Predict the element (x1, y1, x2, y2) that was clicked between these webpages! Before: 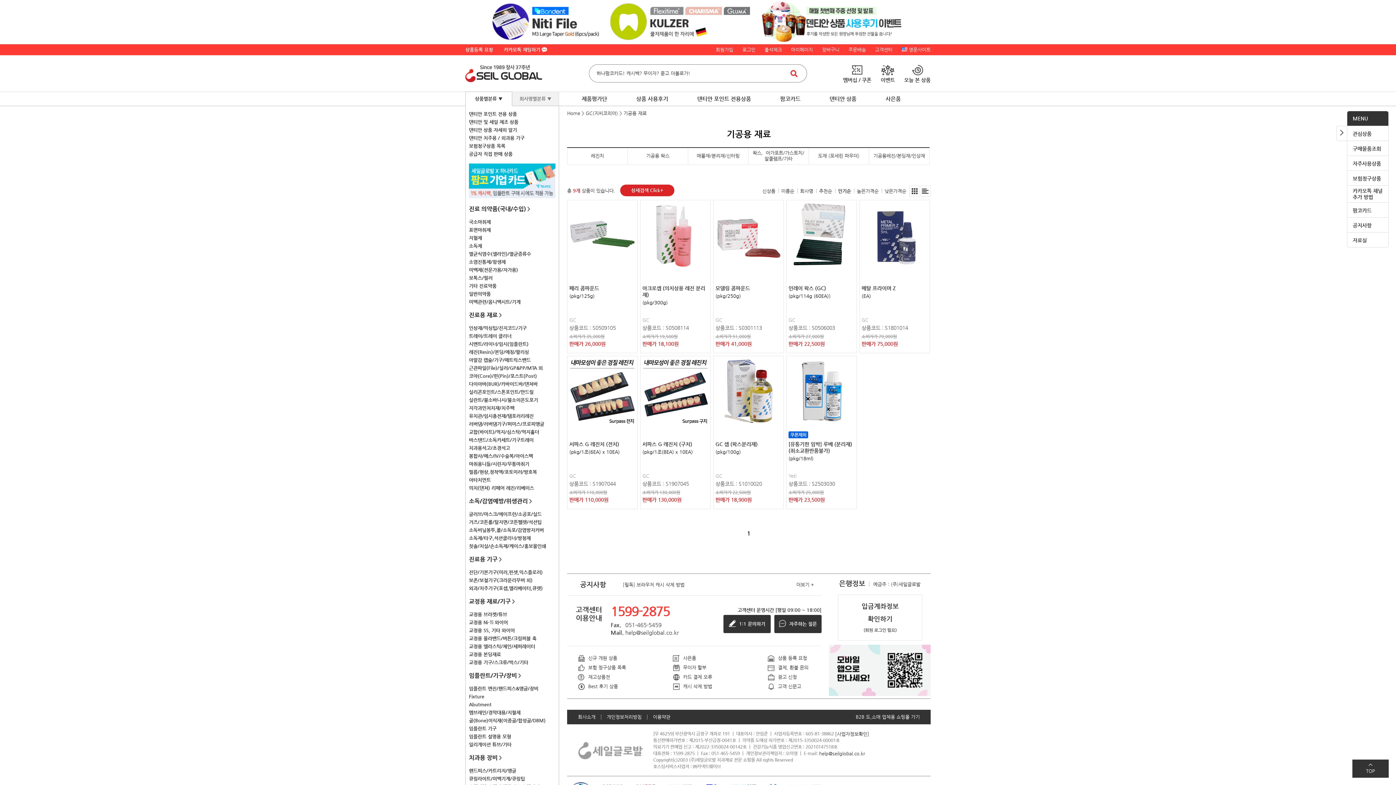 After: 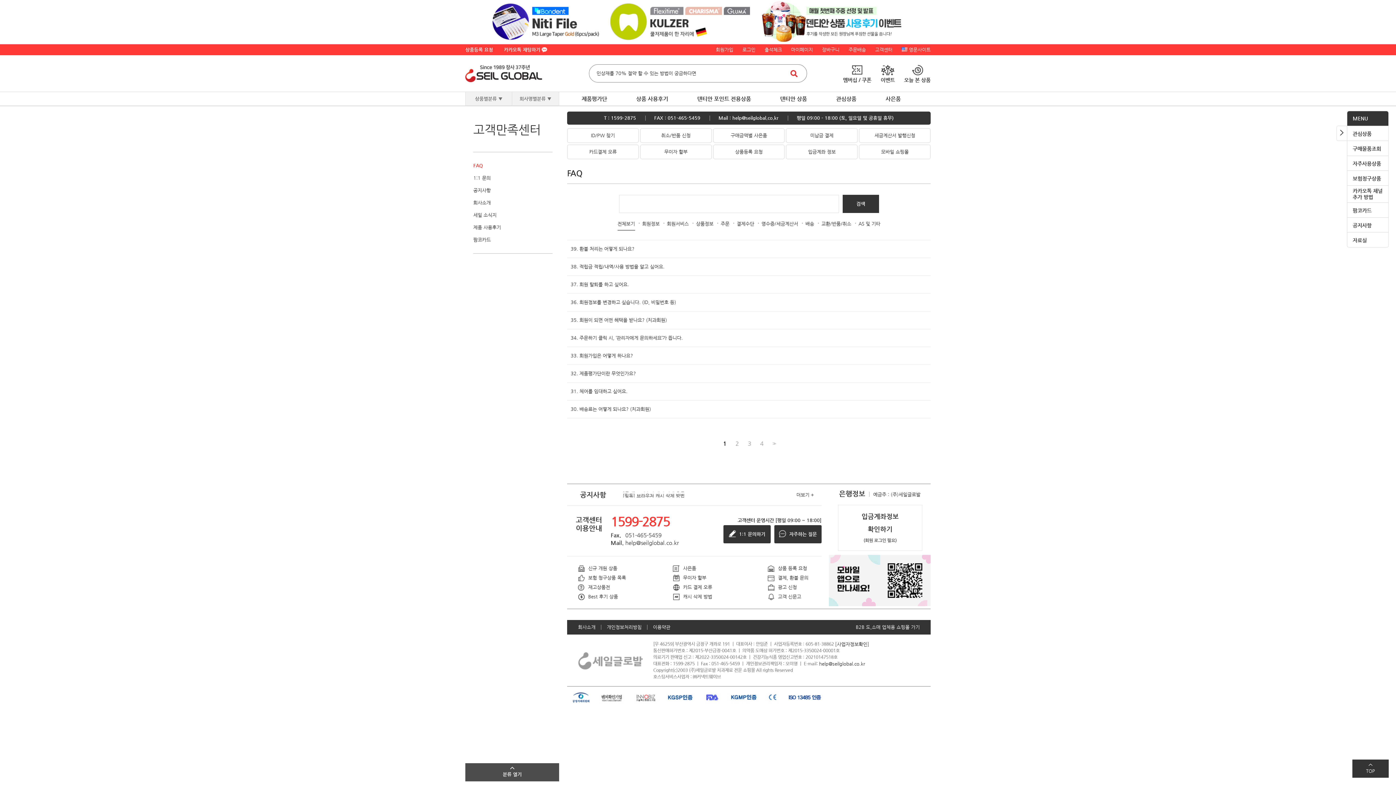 Action: label: 고객센터 bbox: (875, 44, 892, 55)